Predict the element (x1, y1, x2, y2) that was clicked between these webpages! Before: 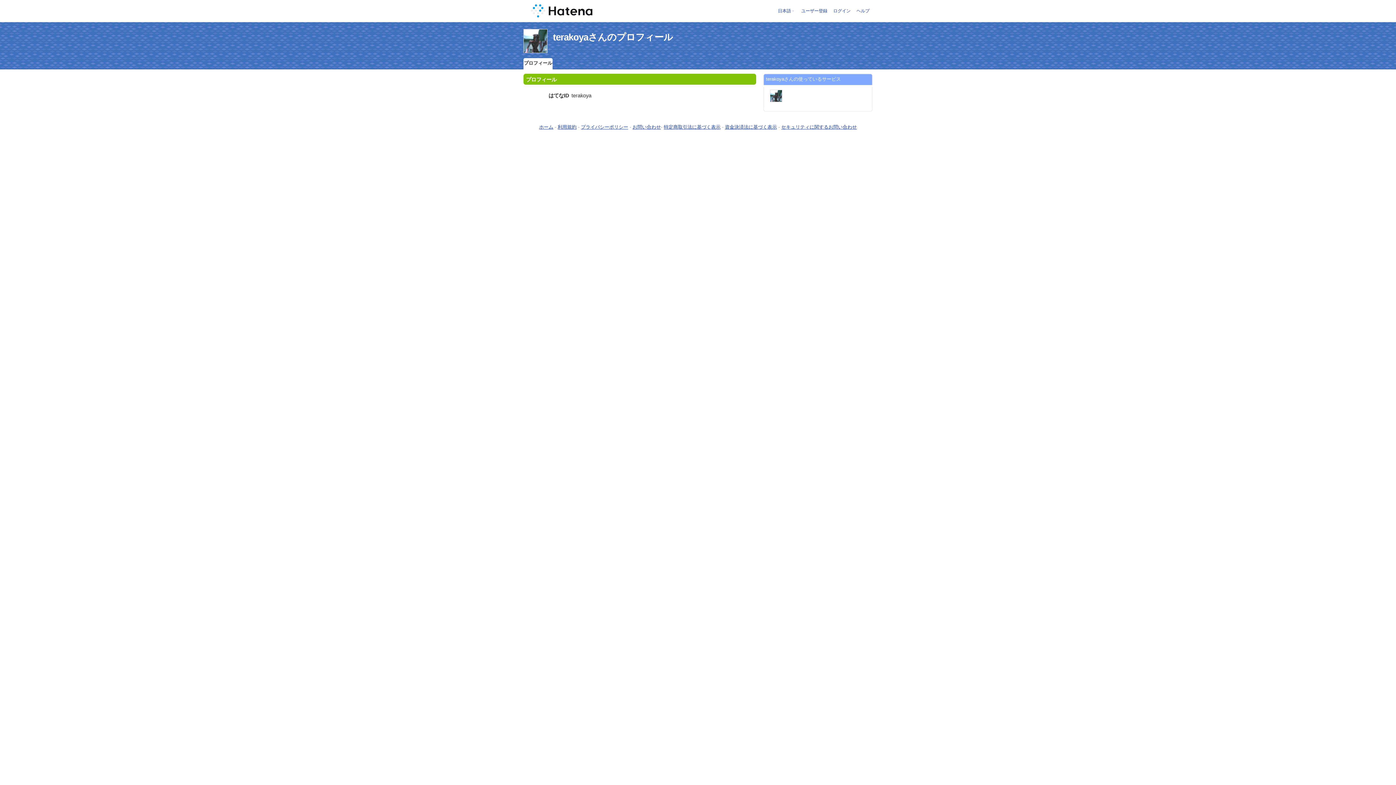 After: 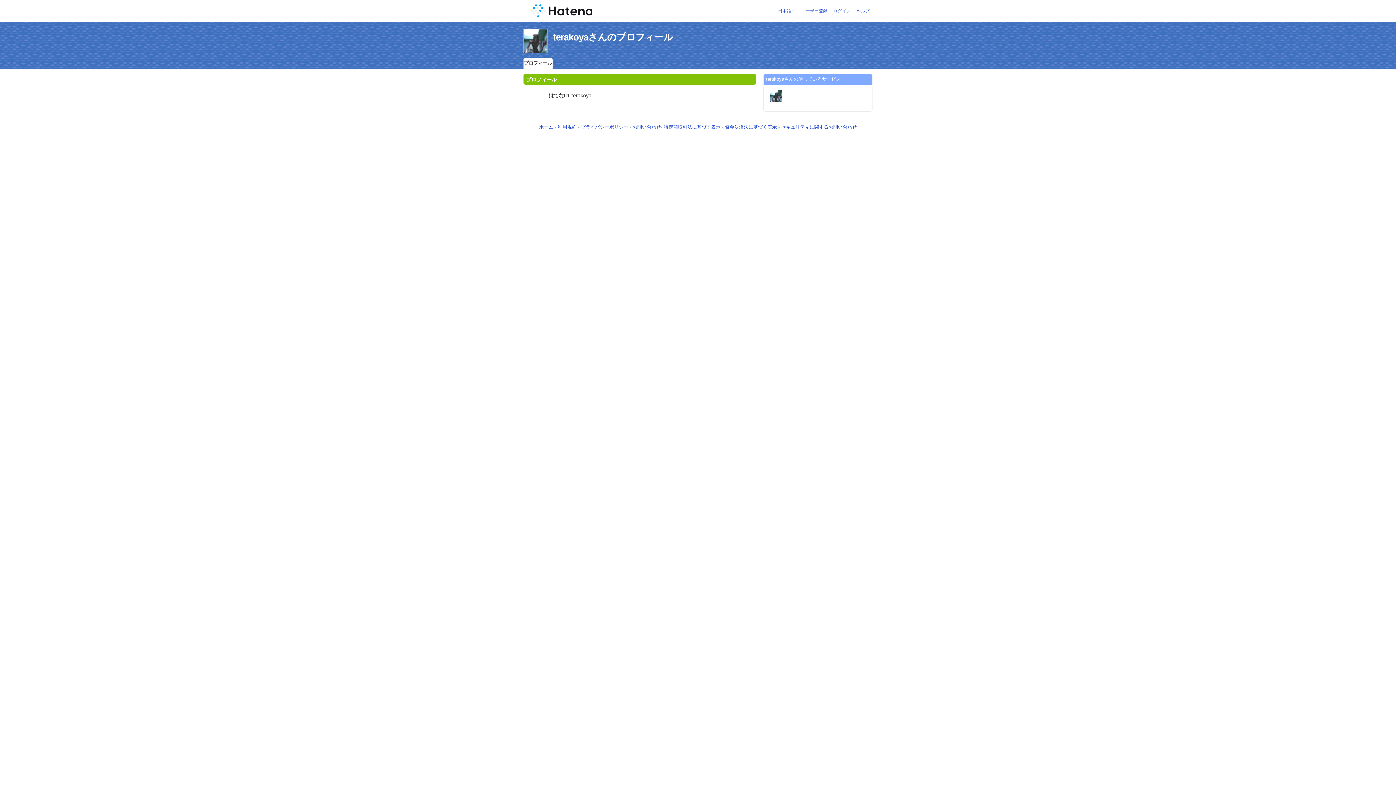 Action: bbox: (523, 58, 552, 68) label: プロフィール